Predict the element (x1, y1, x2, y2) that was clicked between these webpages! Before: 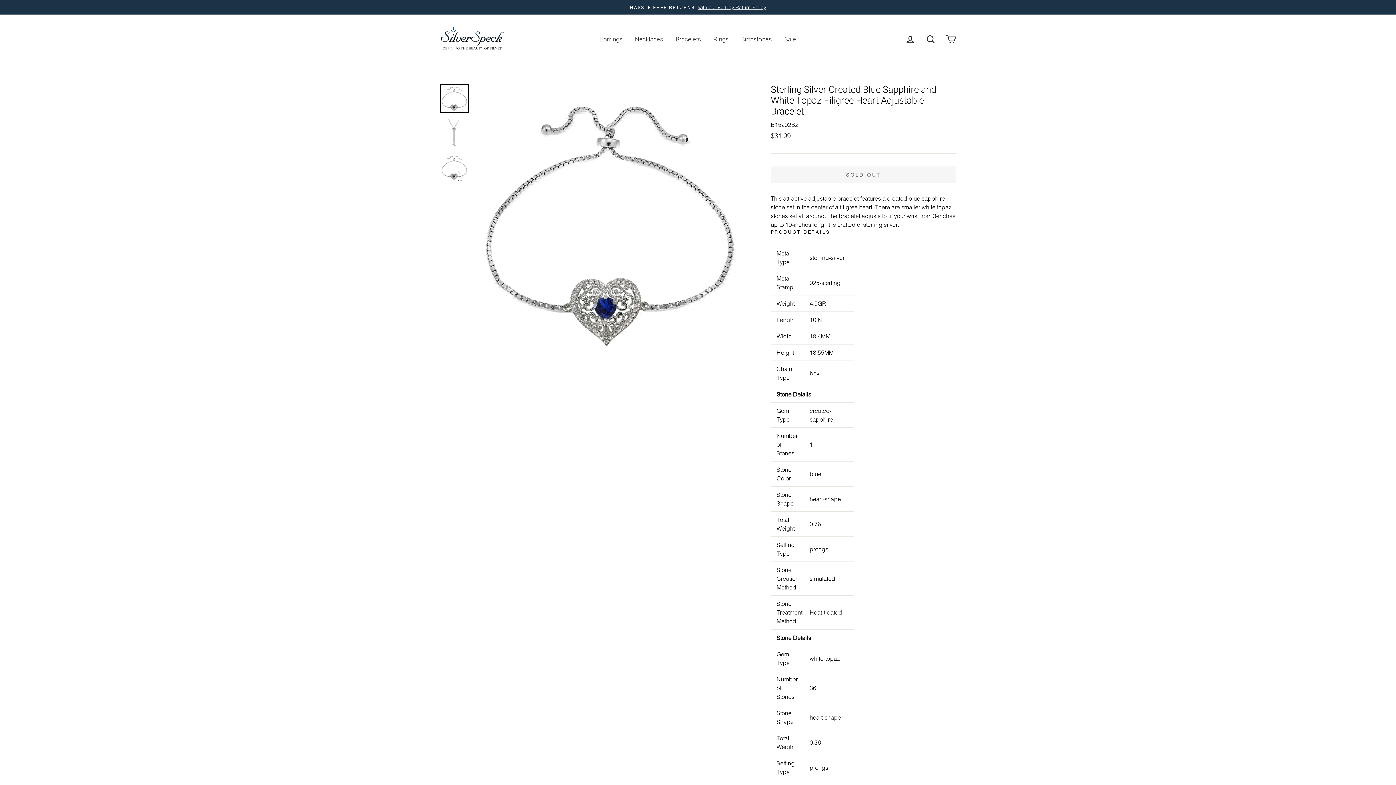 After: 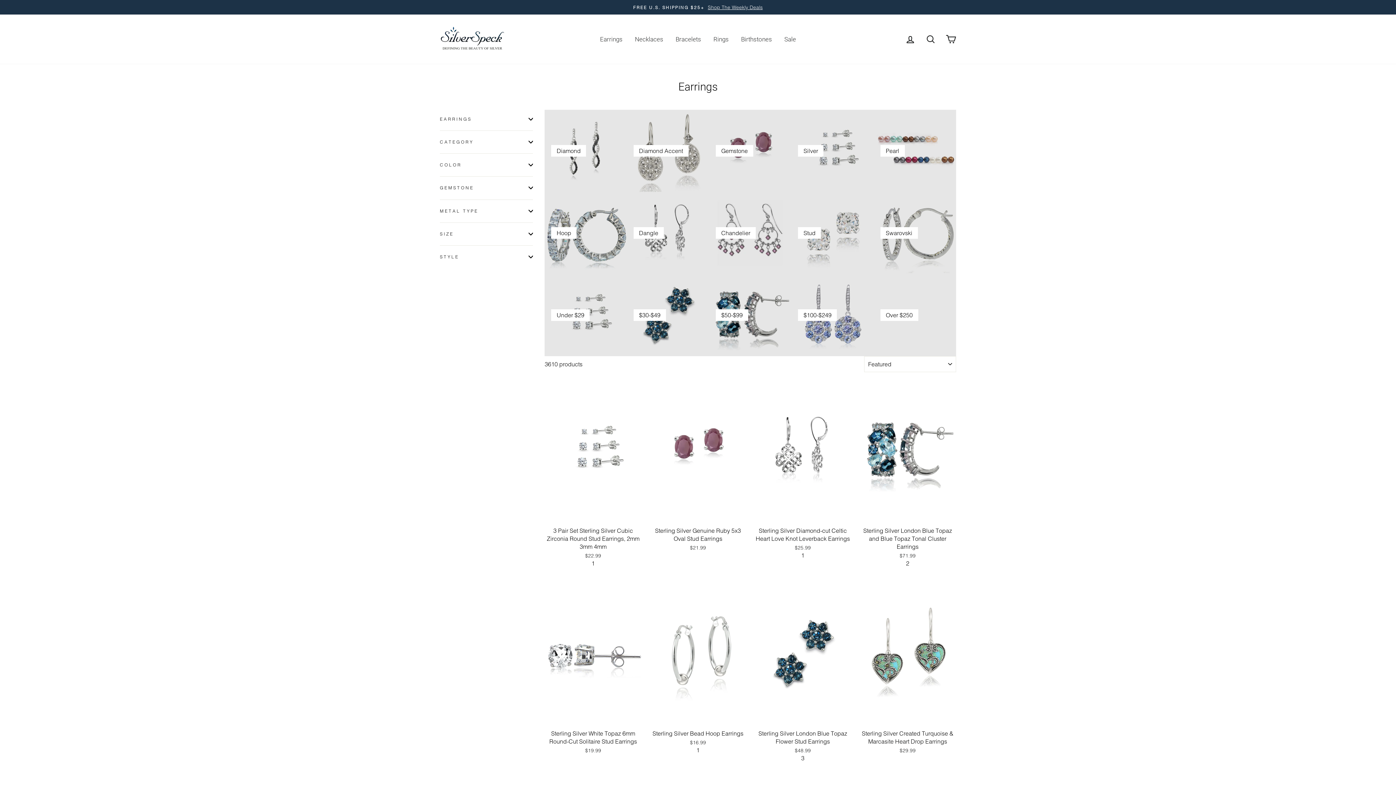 Action: label: Earrings bbox: (594, 32, 628, 45)